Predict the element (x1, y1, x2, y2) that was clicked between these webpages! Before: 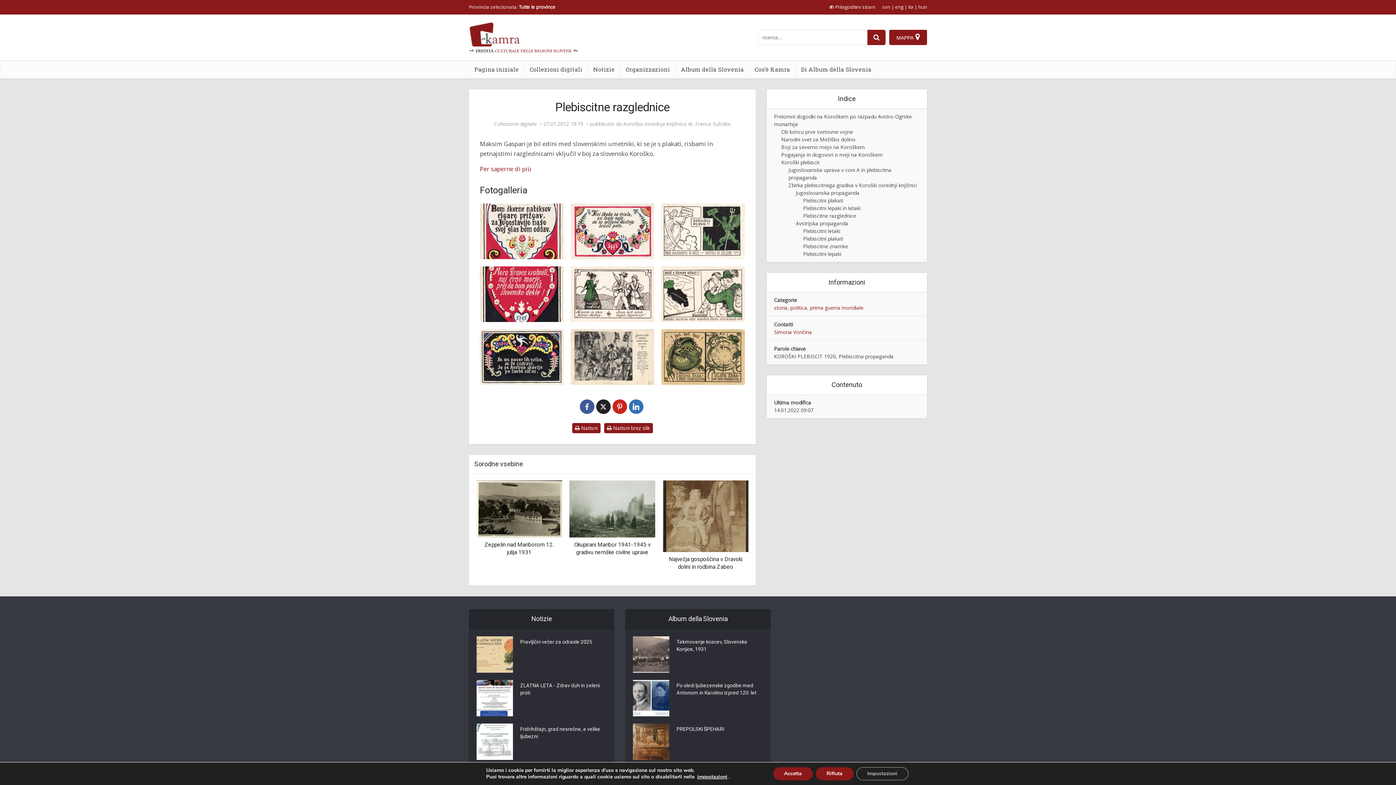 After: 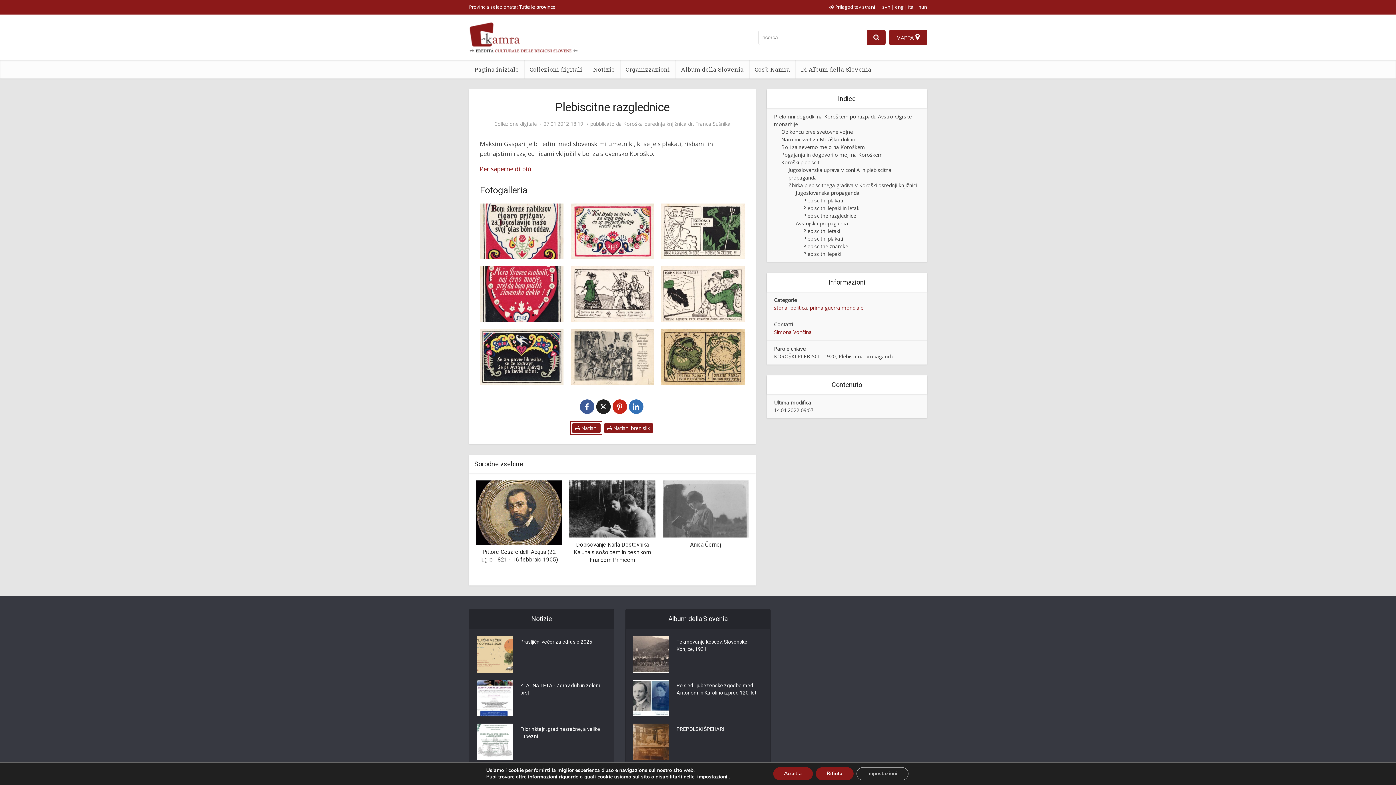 Action: bbox: (572, 423, 600, 433) label: Natisni